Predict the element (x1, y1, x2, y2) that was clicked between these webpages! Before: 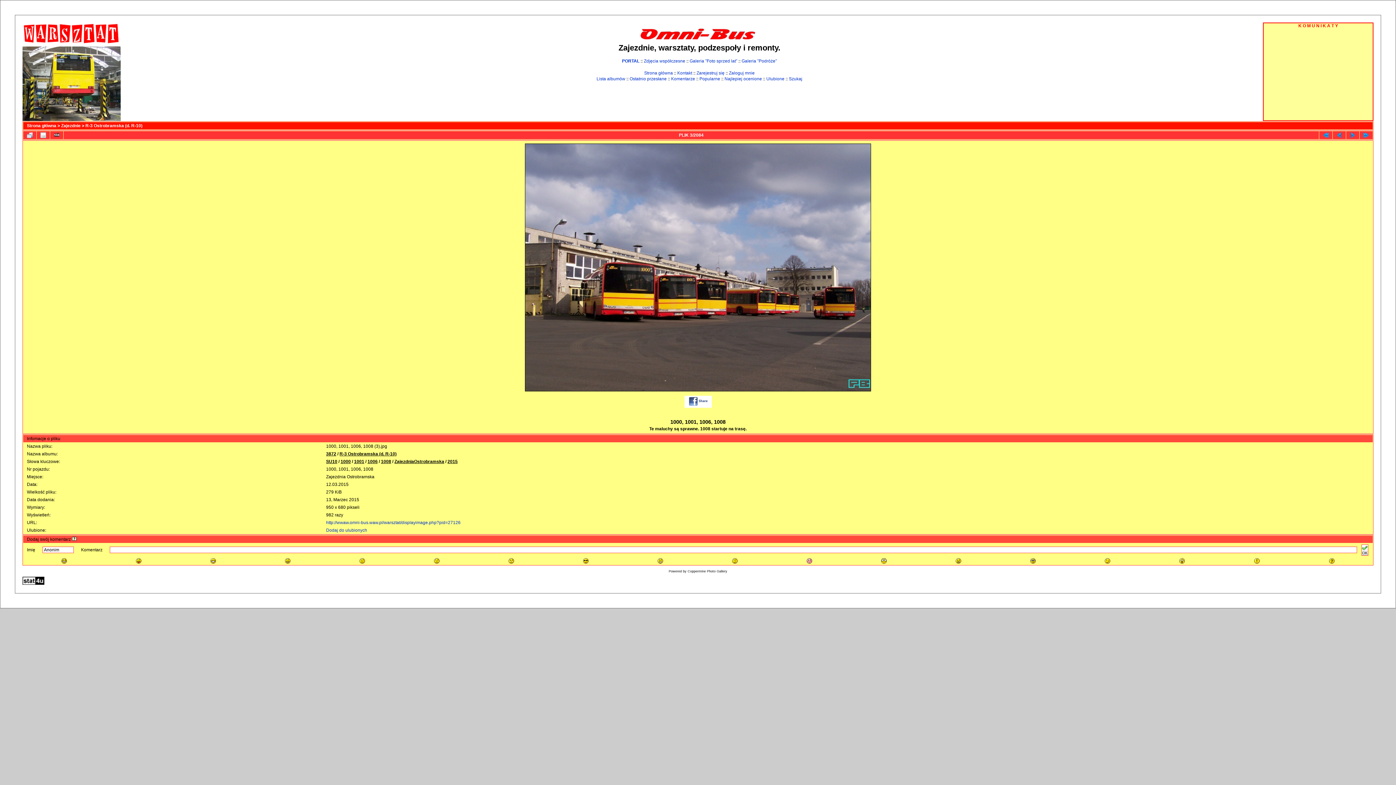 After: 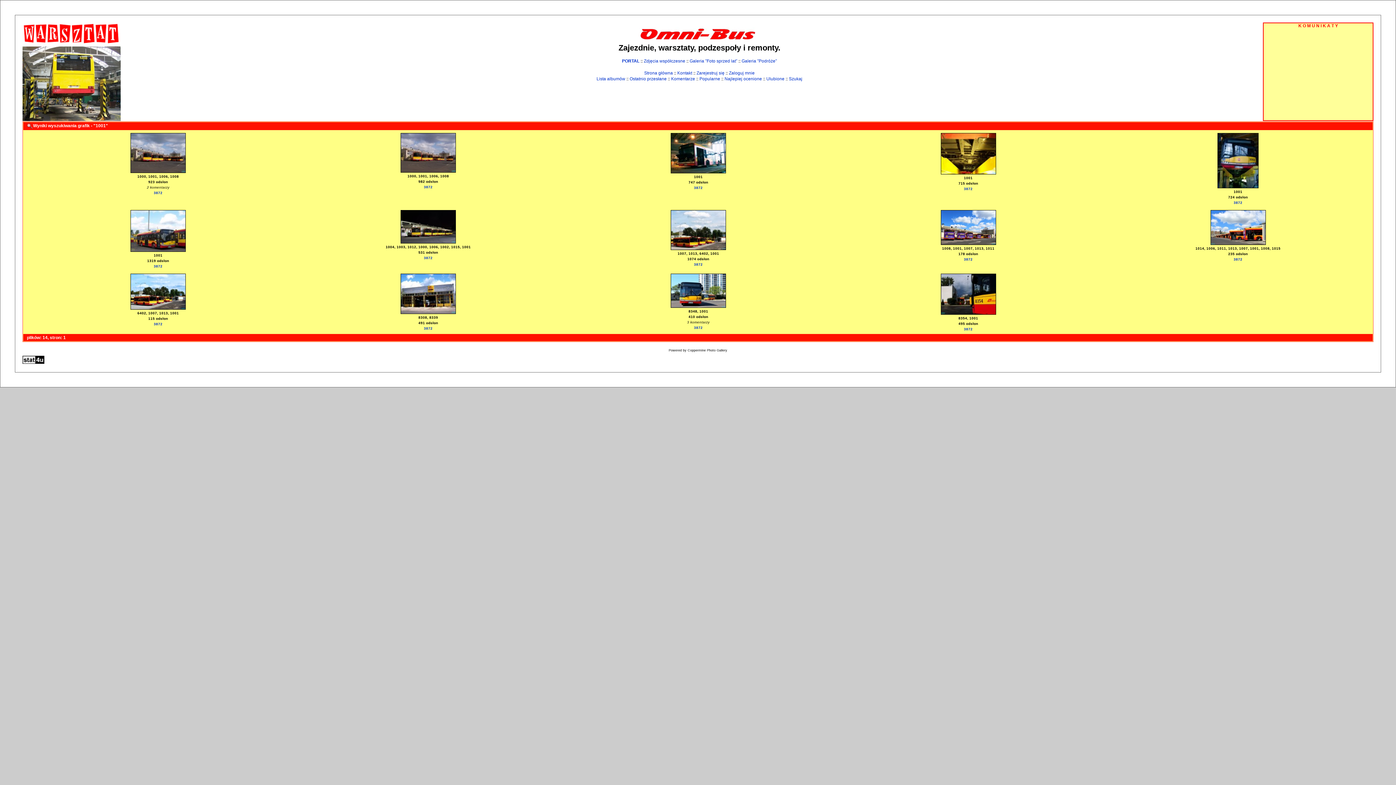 Action: bbox: (354, 459, 364, 464) label: 1001